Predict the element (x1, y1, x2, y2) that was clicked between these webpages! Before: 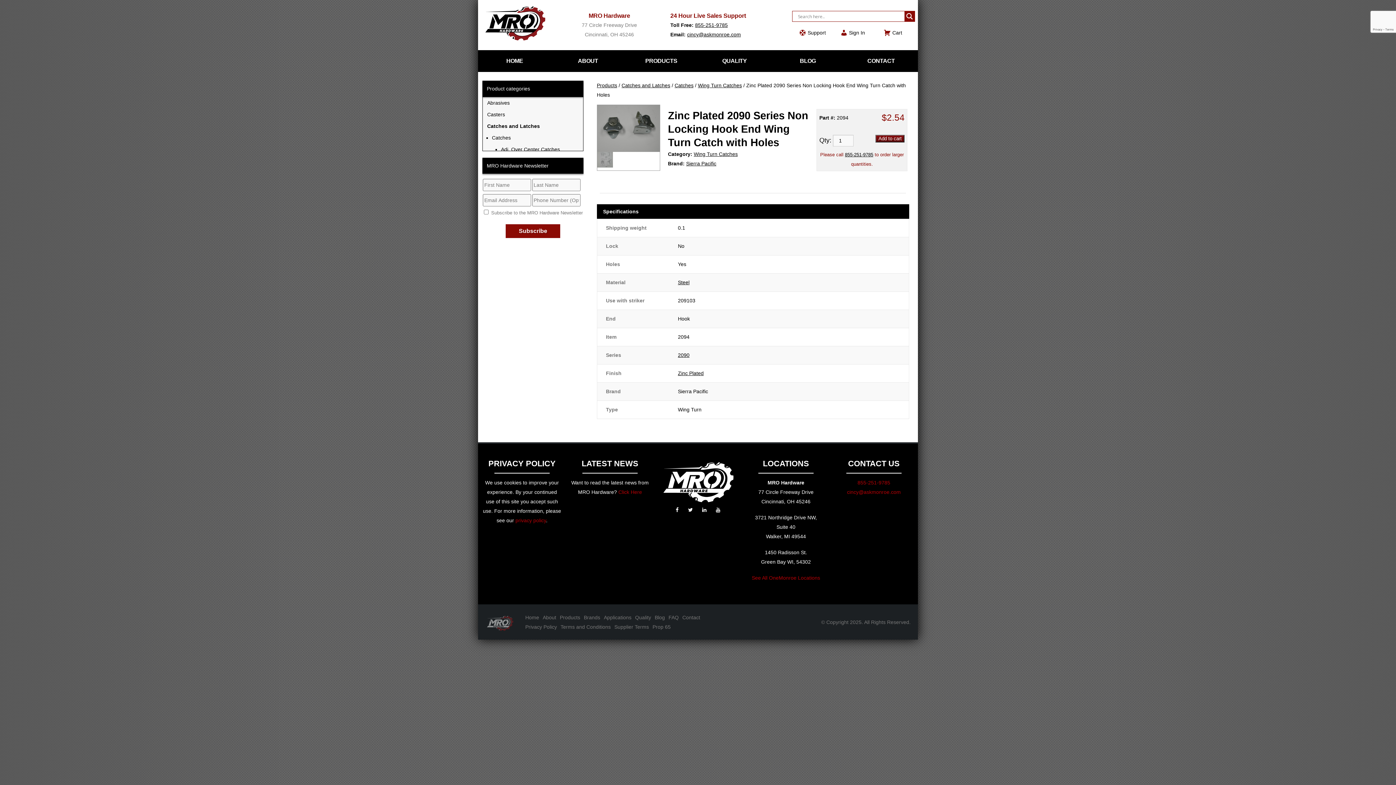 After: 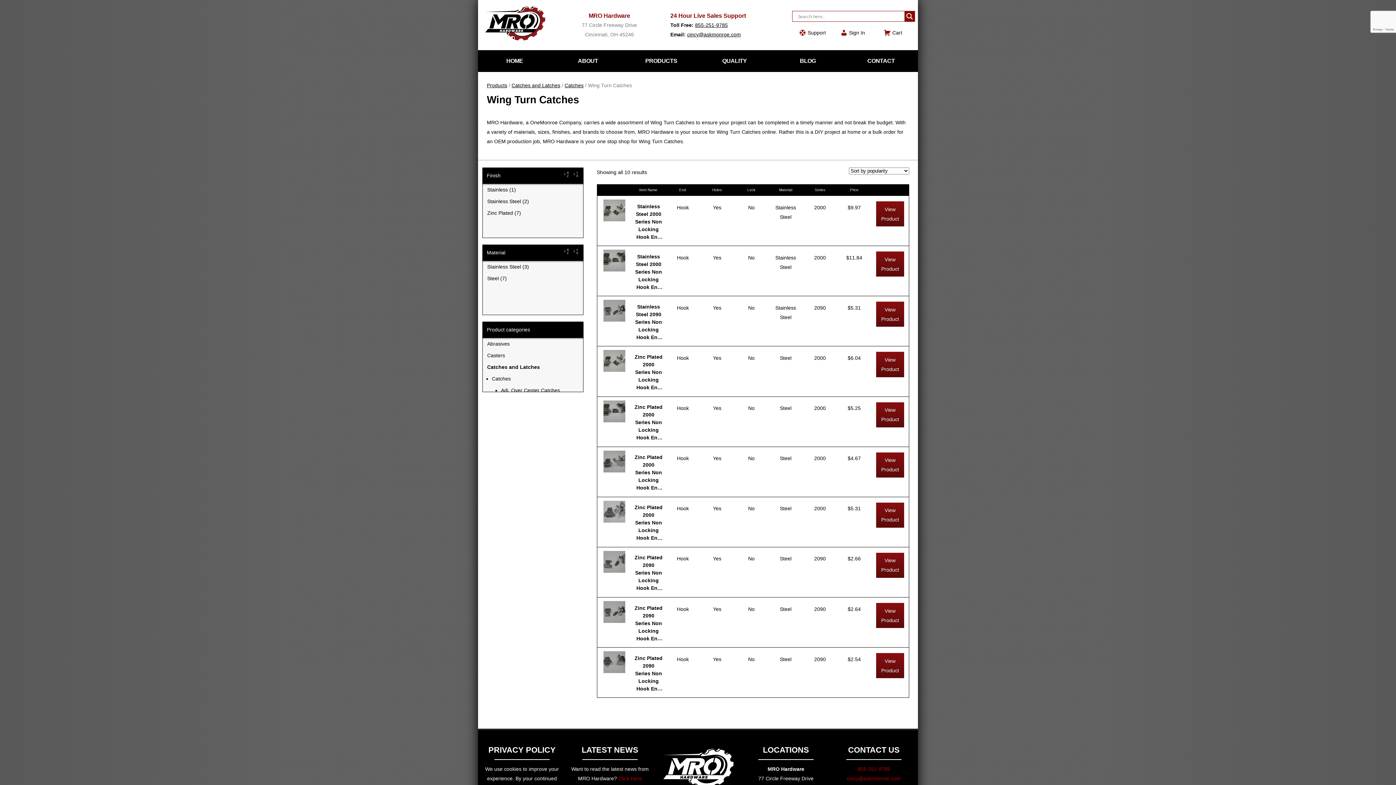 Action: bbox: (693, 151, 737, 157) label: Wing Turn Catches